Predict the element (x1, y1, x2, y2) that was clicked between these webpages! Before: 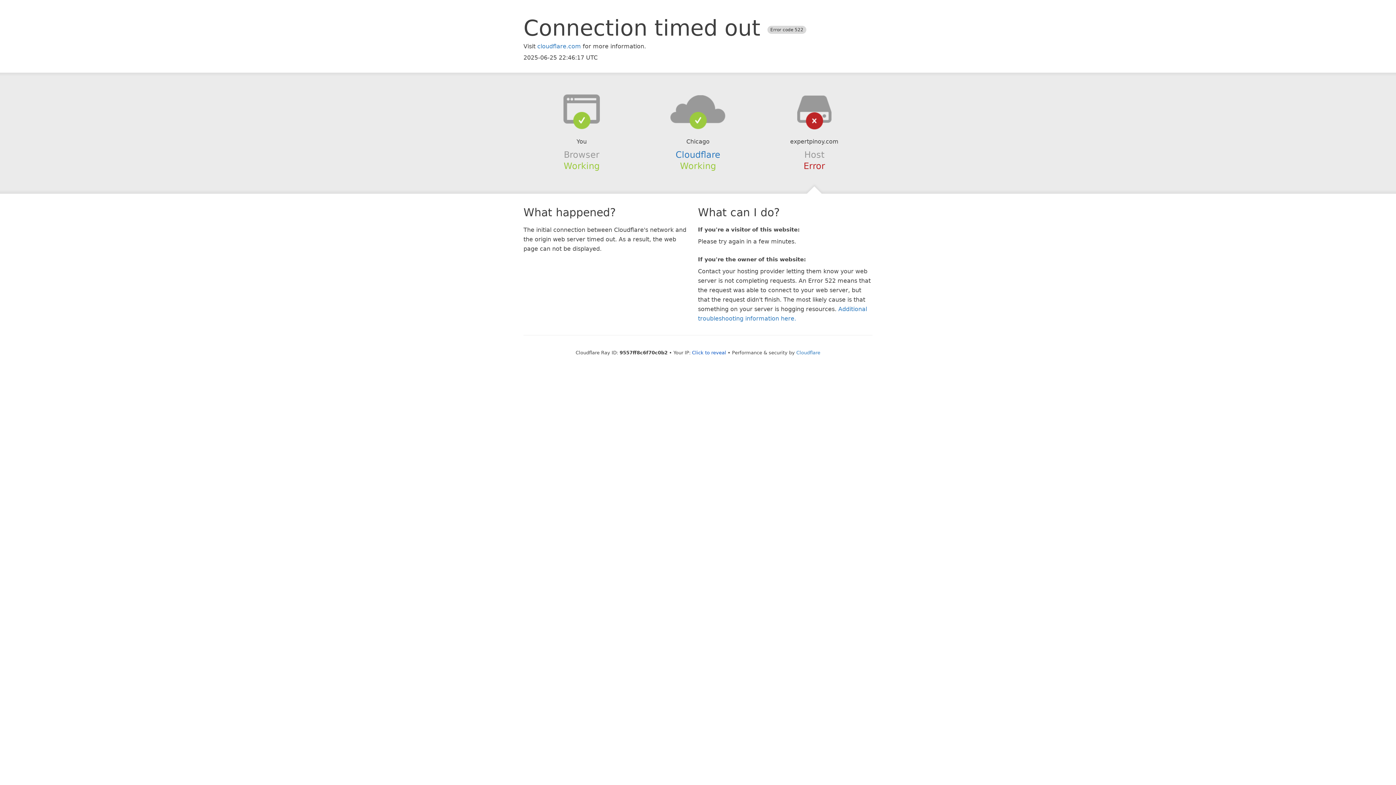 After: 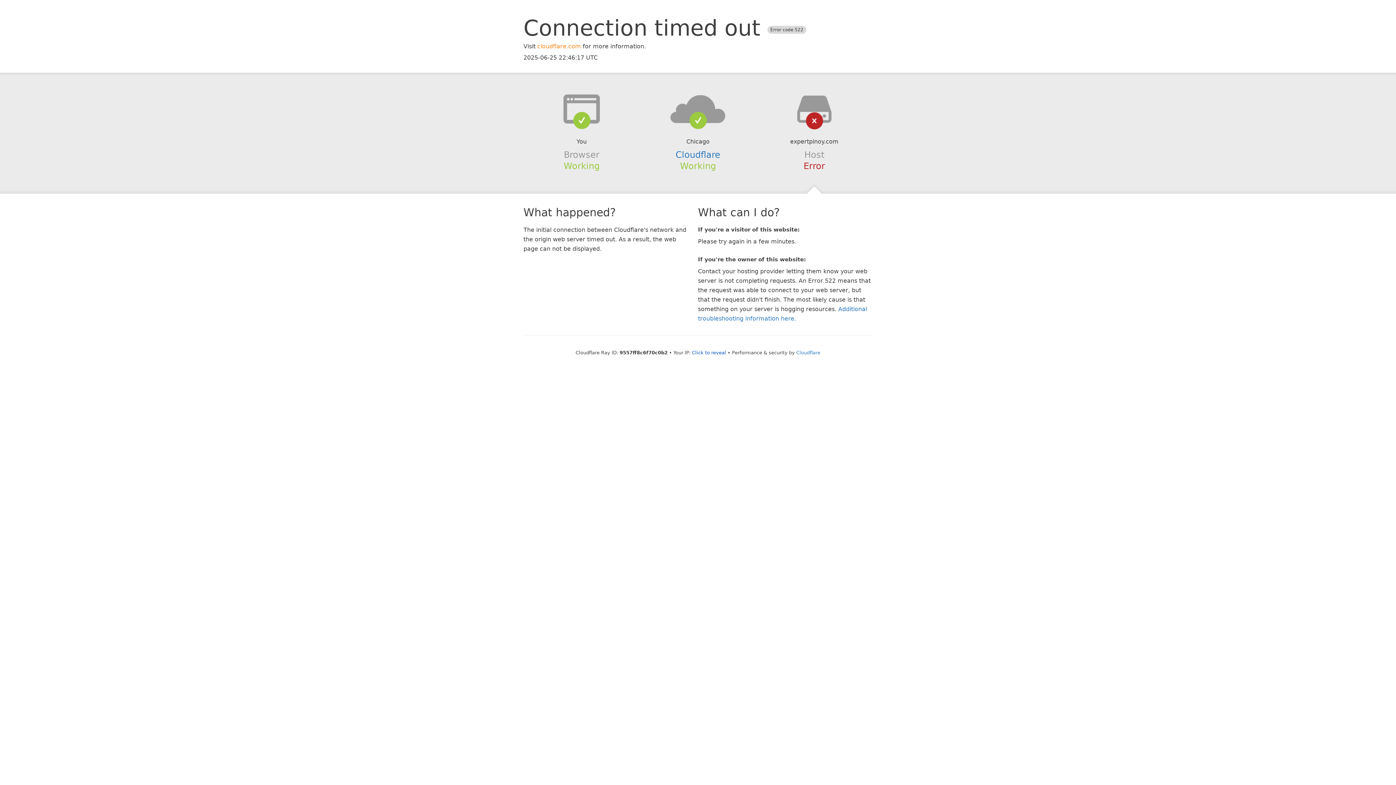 Action: label: cloudflare.com bbox: (537, 42, 581, 49)